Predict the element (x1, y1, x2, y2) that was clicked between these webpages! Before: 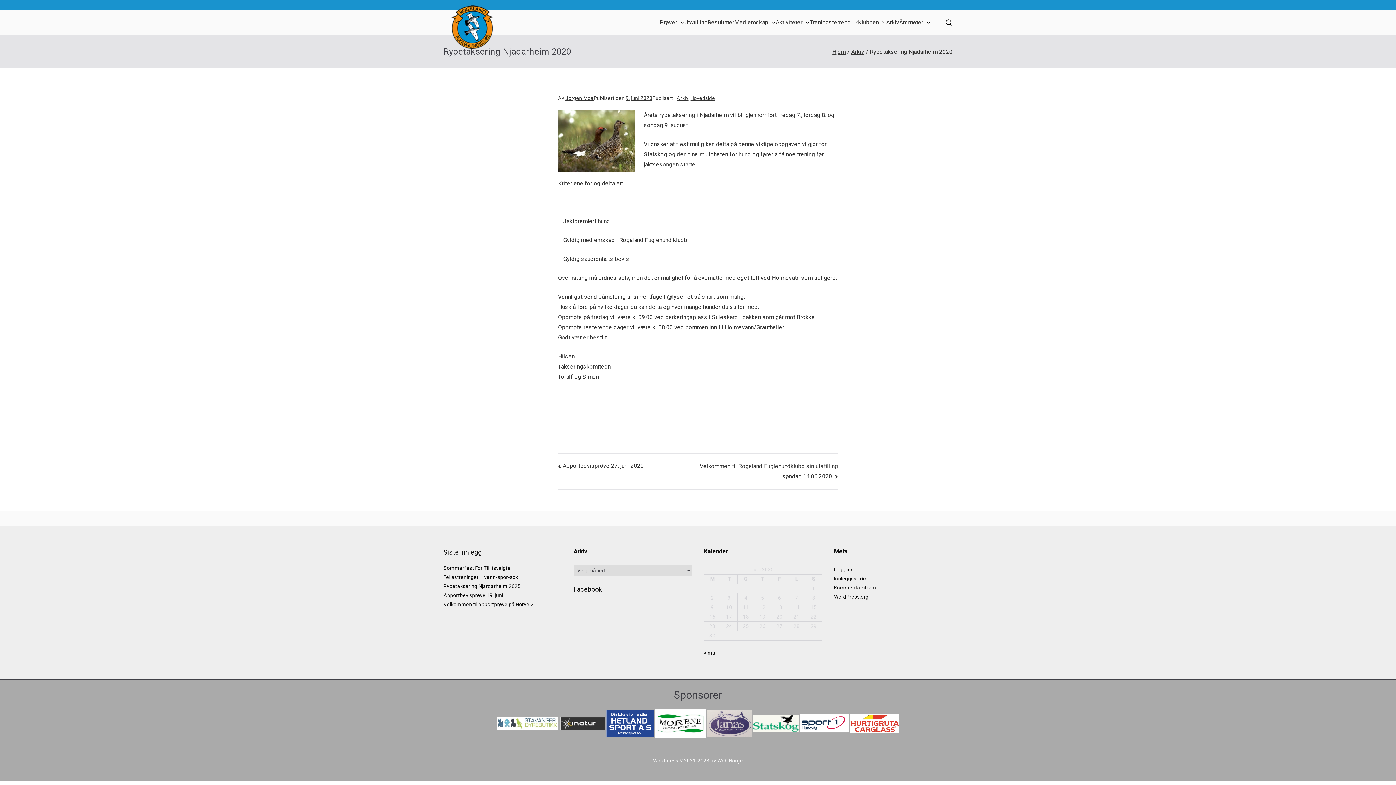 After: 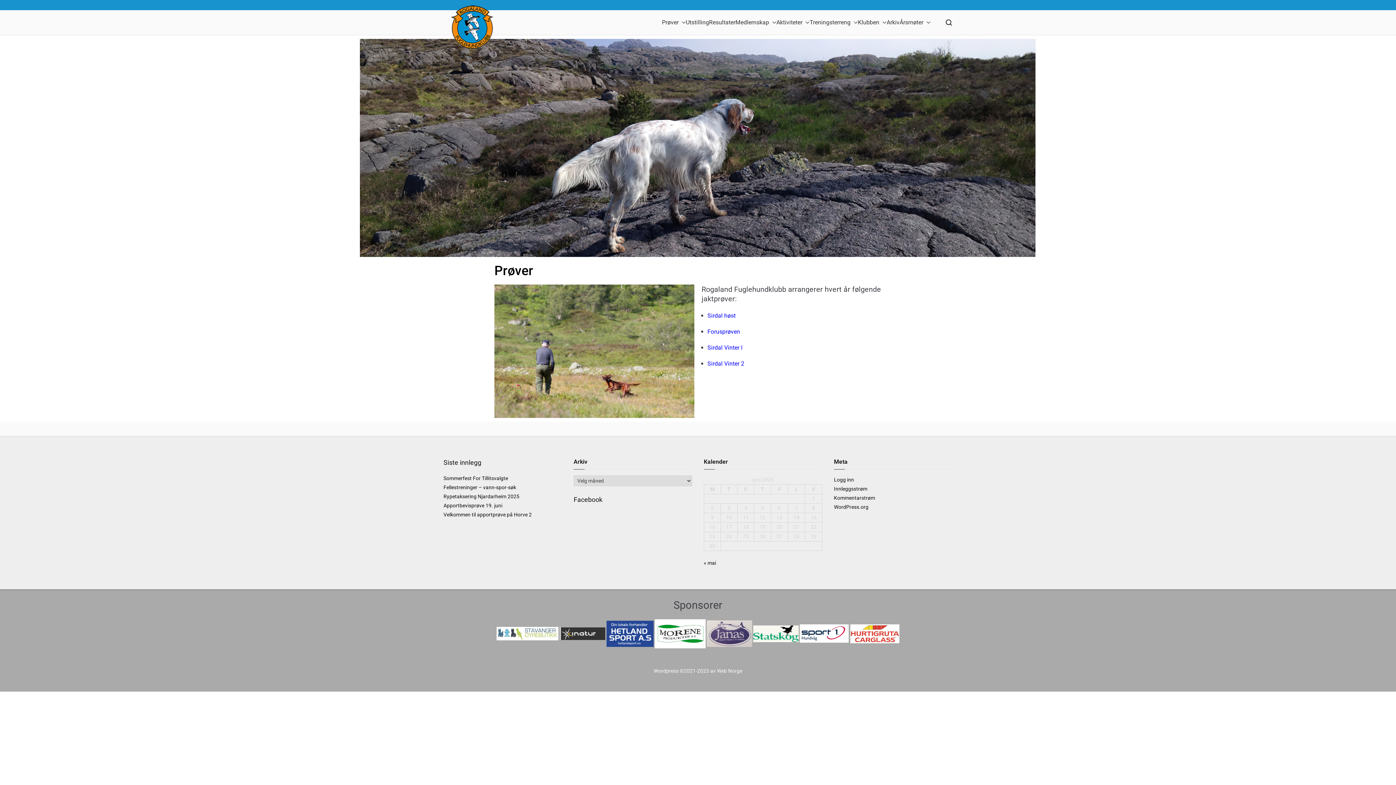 Action: bbox: (677, 17, 684, 27)